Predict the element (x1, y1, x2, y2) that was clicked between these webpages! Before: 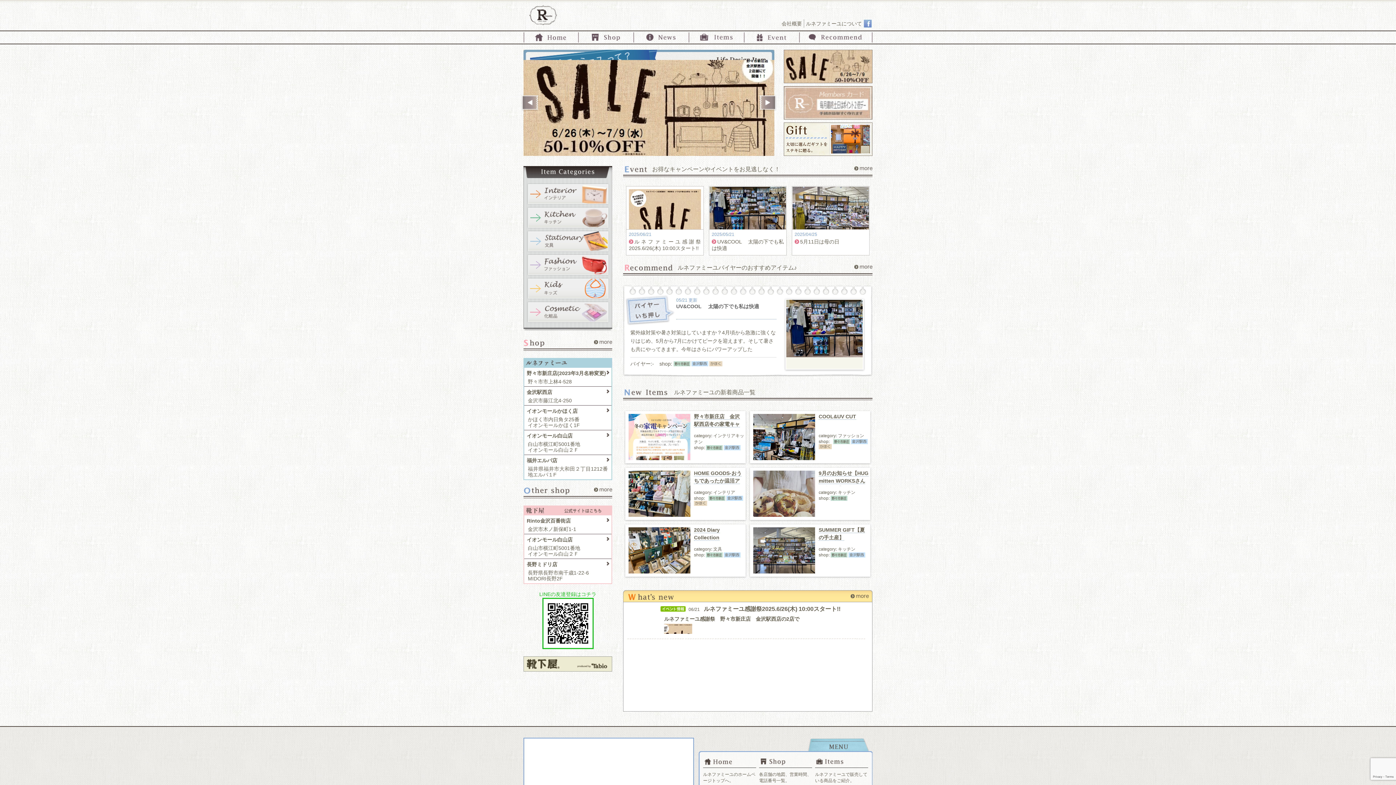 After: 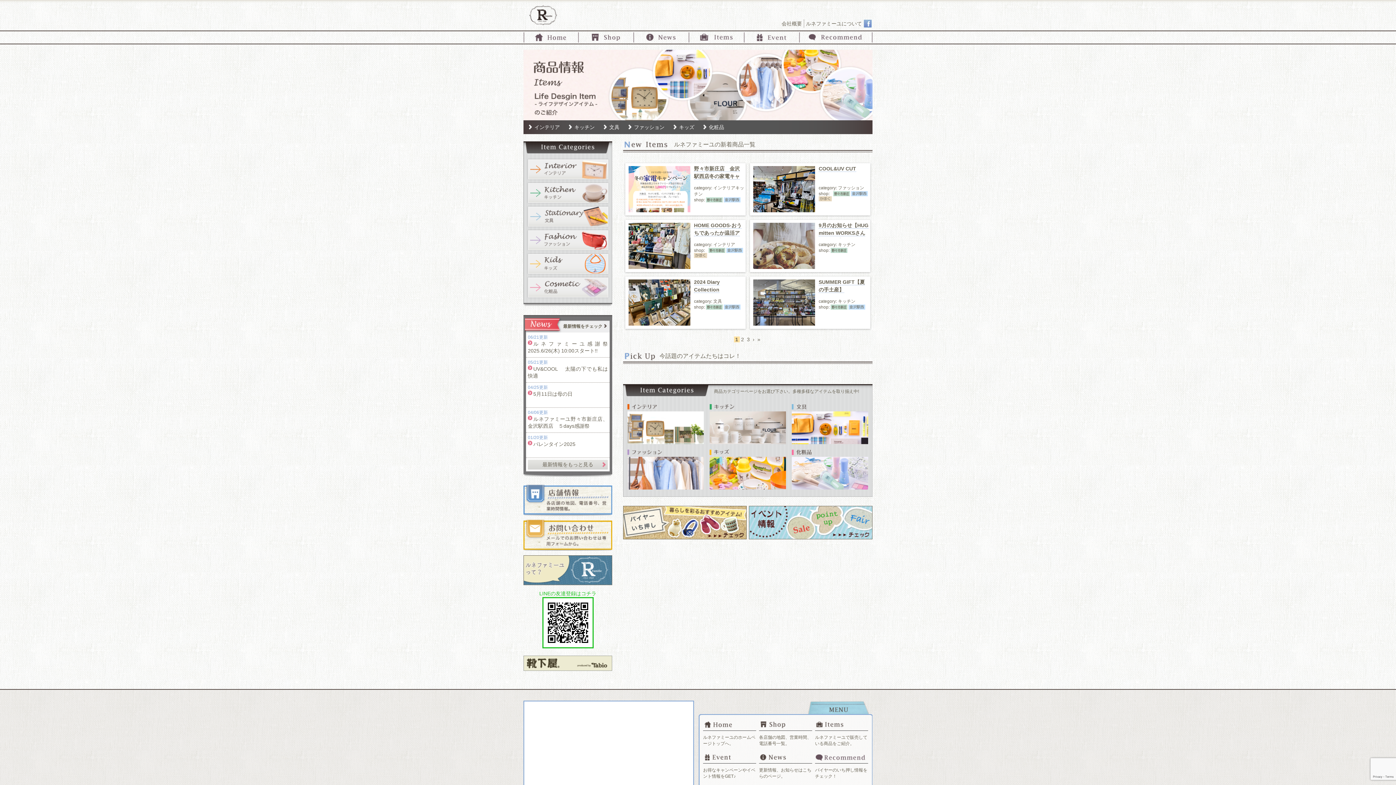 Action: label: 商品情報 bbox: (689, 32, 744, 42)